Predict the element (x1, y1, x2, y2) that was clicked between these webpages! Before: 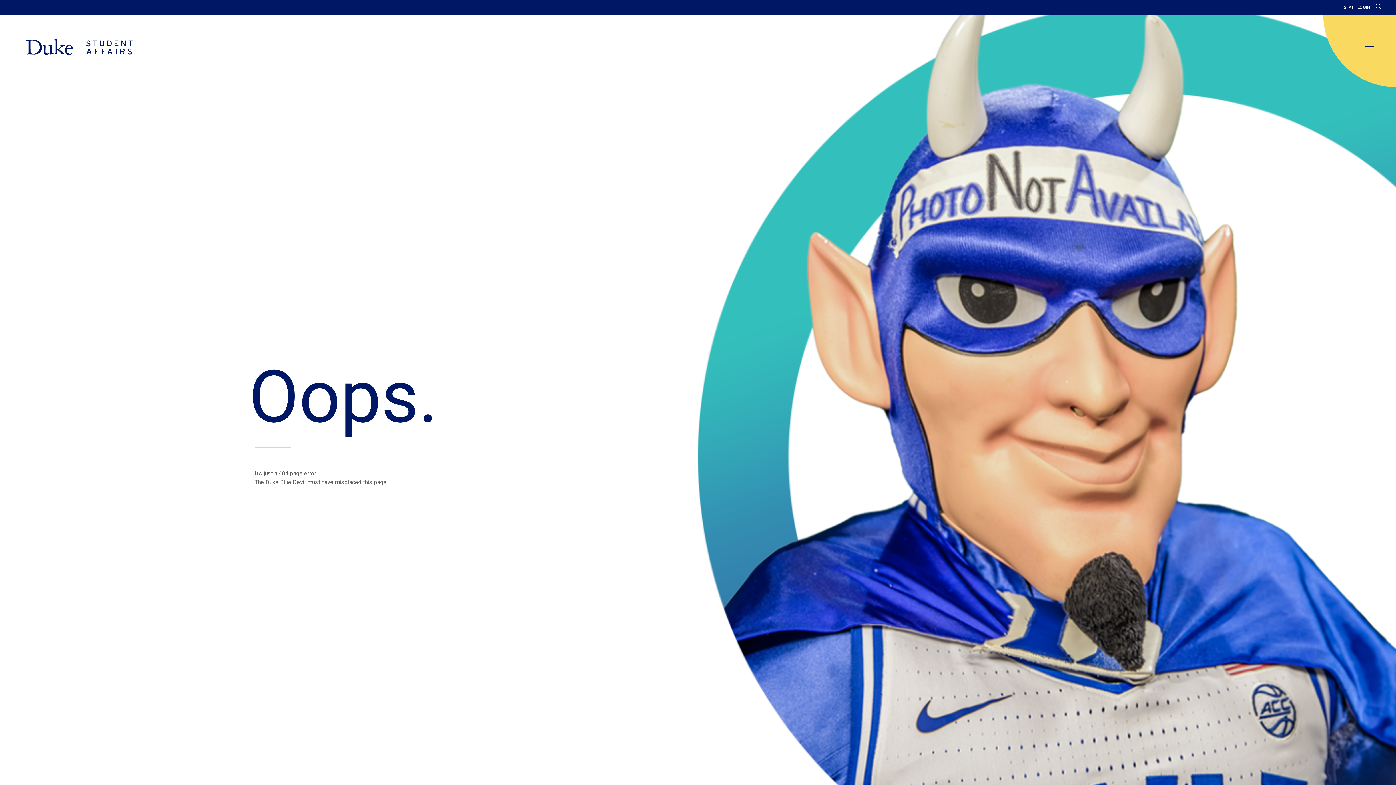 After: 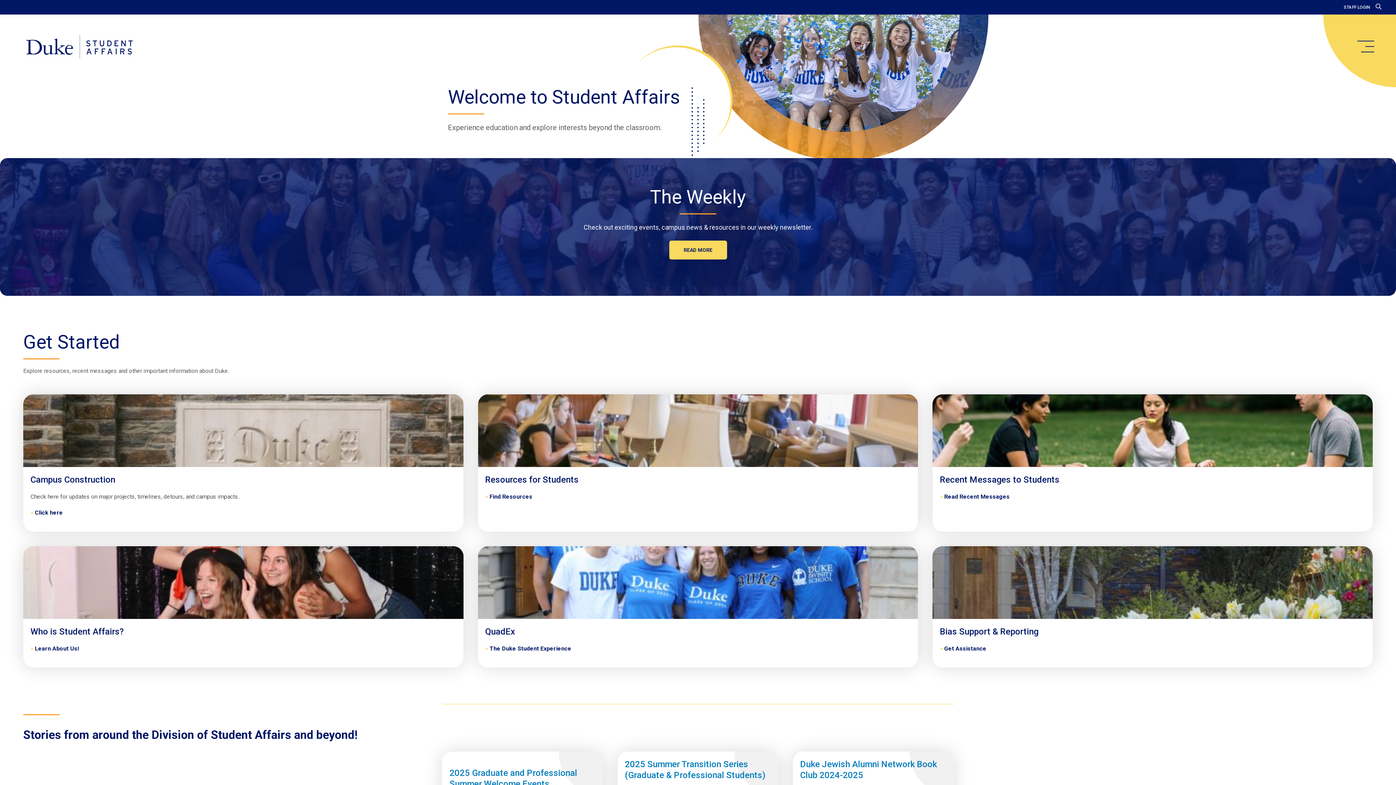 Action: label: Home bbox: (20, 34, 138, 59)